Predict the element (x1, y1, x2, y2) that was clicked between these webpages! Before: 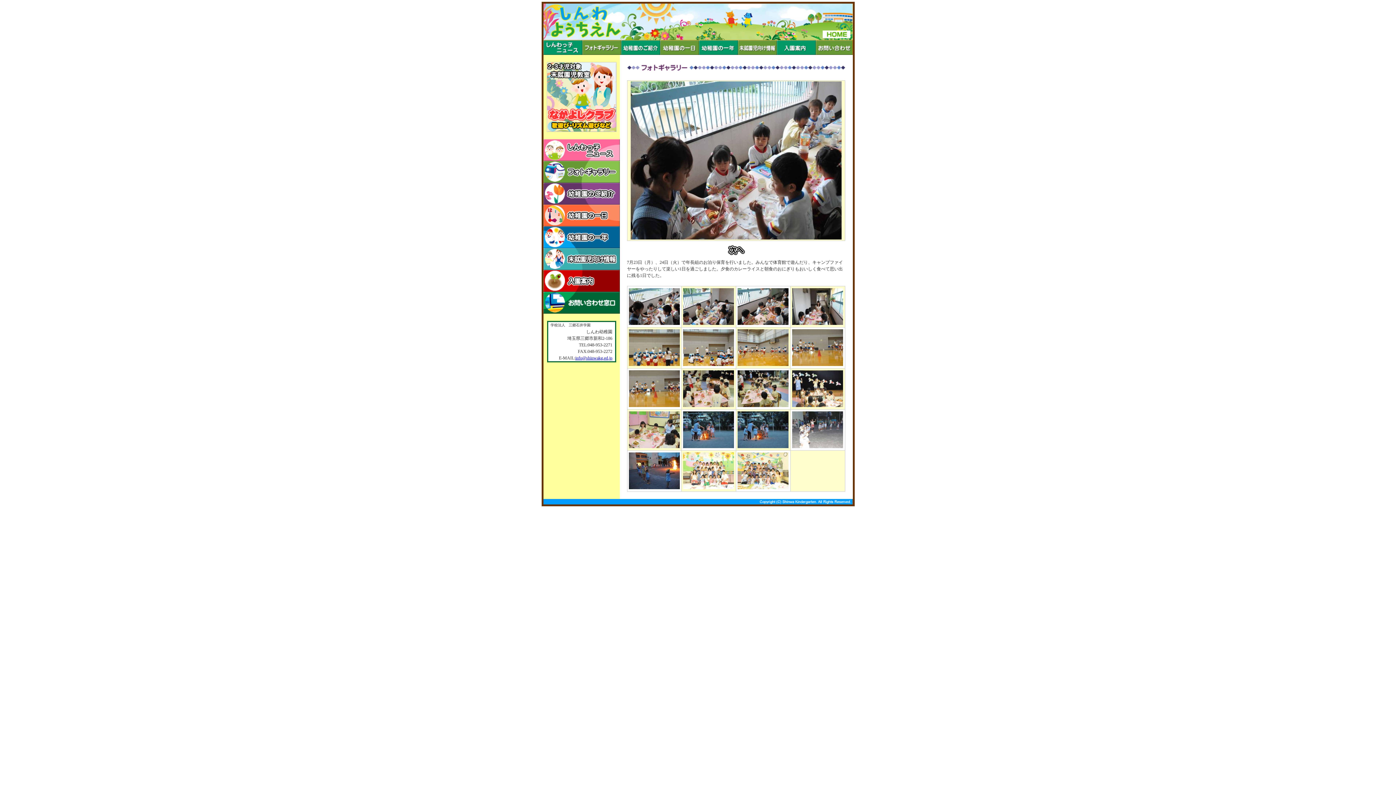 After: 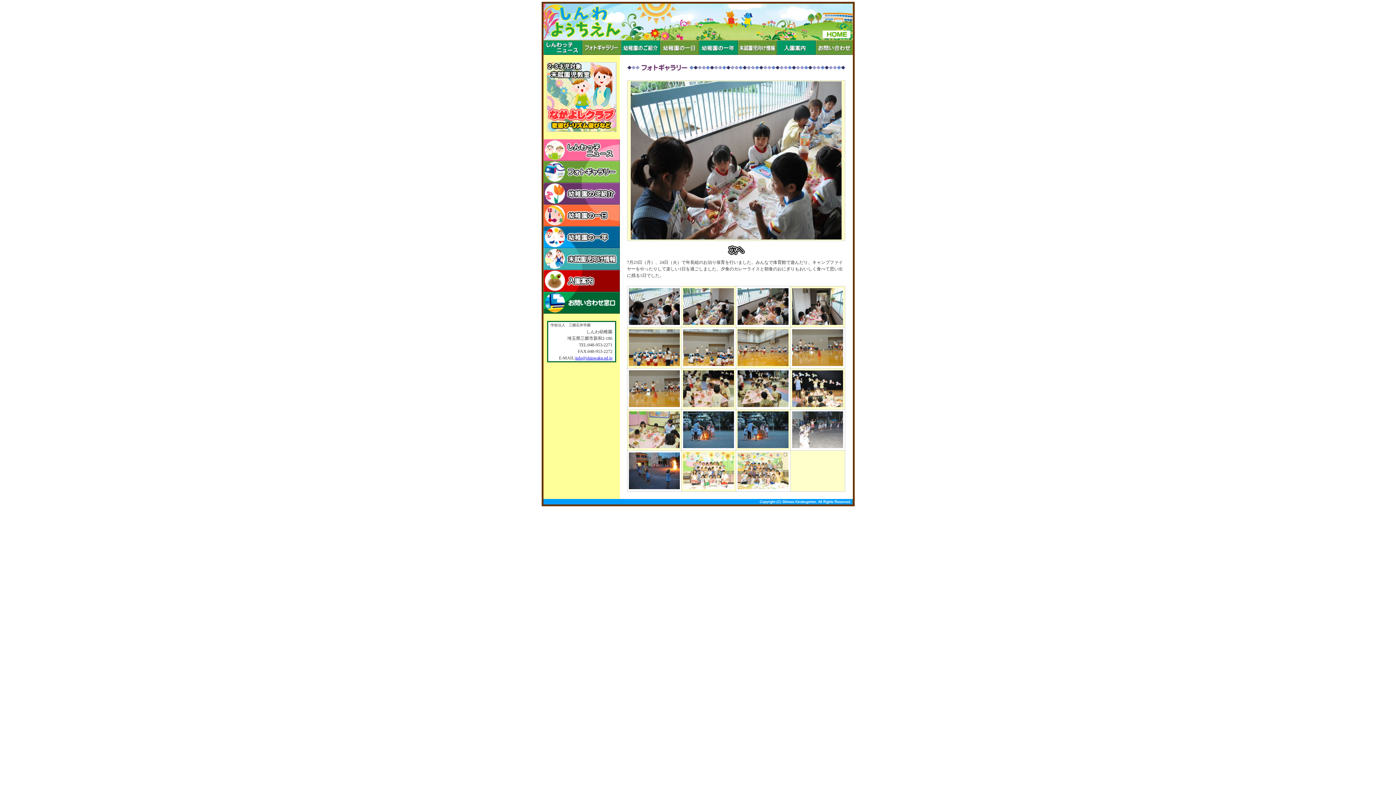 Action: bbox: (628, 321, 679, 326)